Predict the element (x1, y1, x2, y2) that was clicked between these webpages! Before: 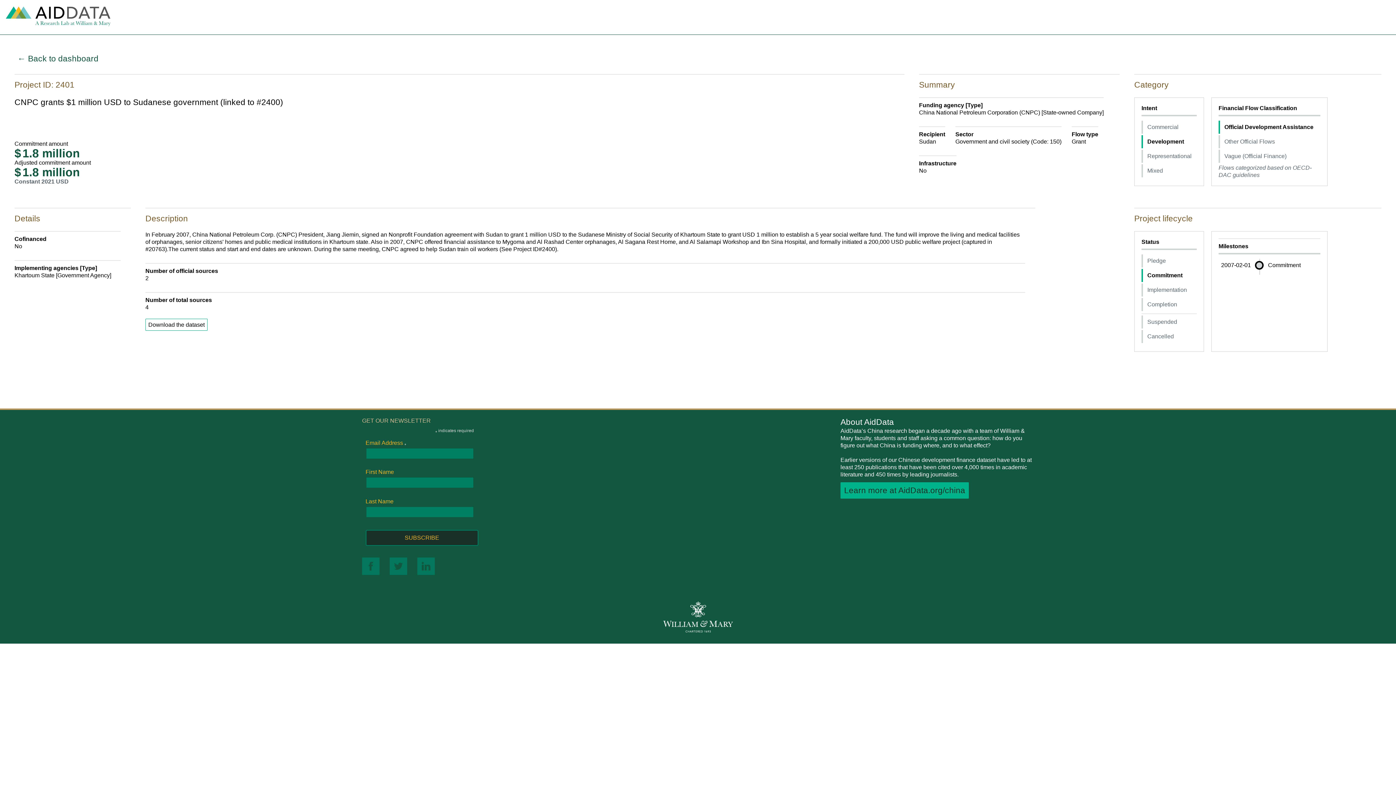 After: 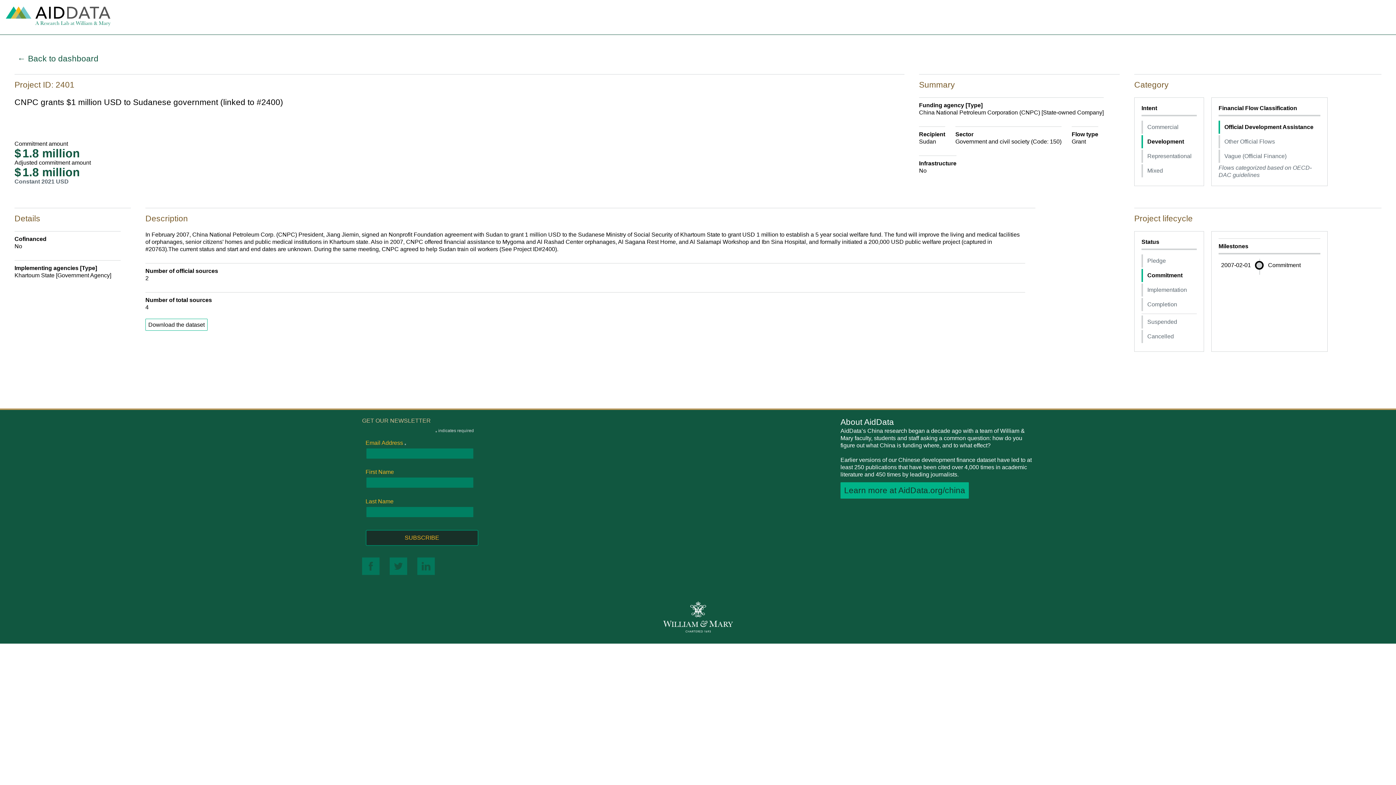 Action: bbox: (654, 593, 741, 644)